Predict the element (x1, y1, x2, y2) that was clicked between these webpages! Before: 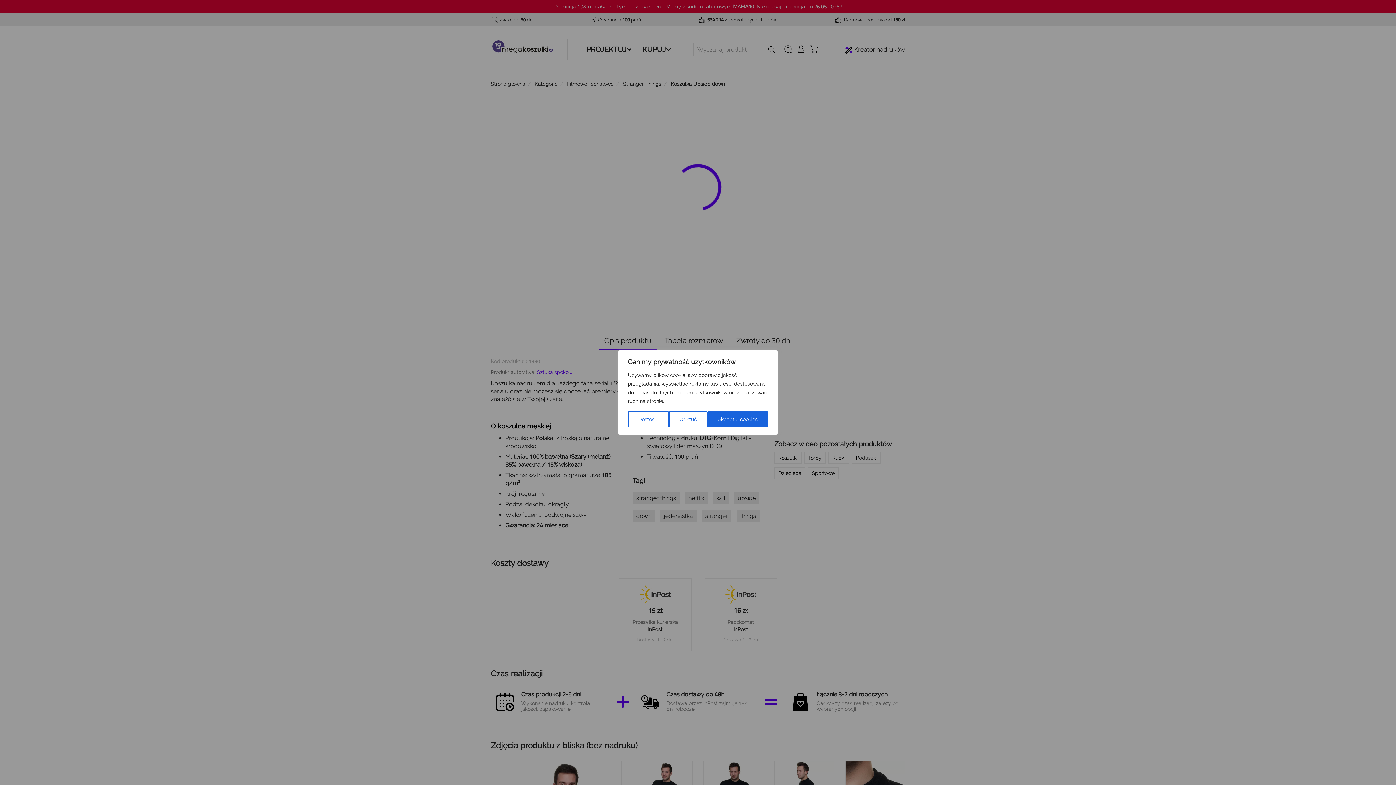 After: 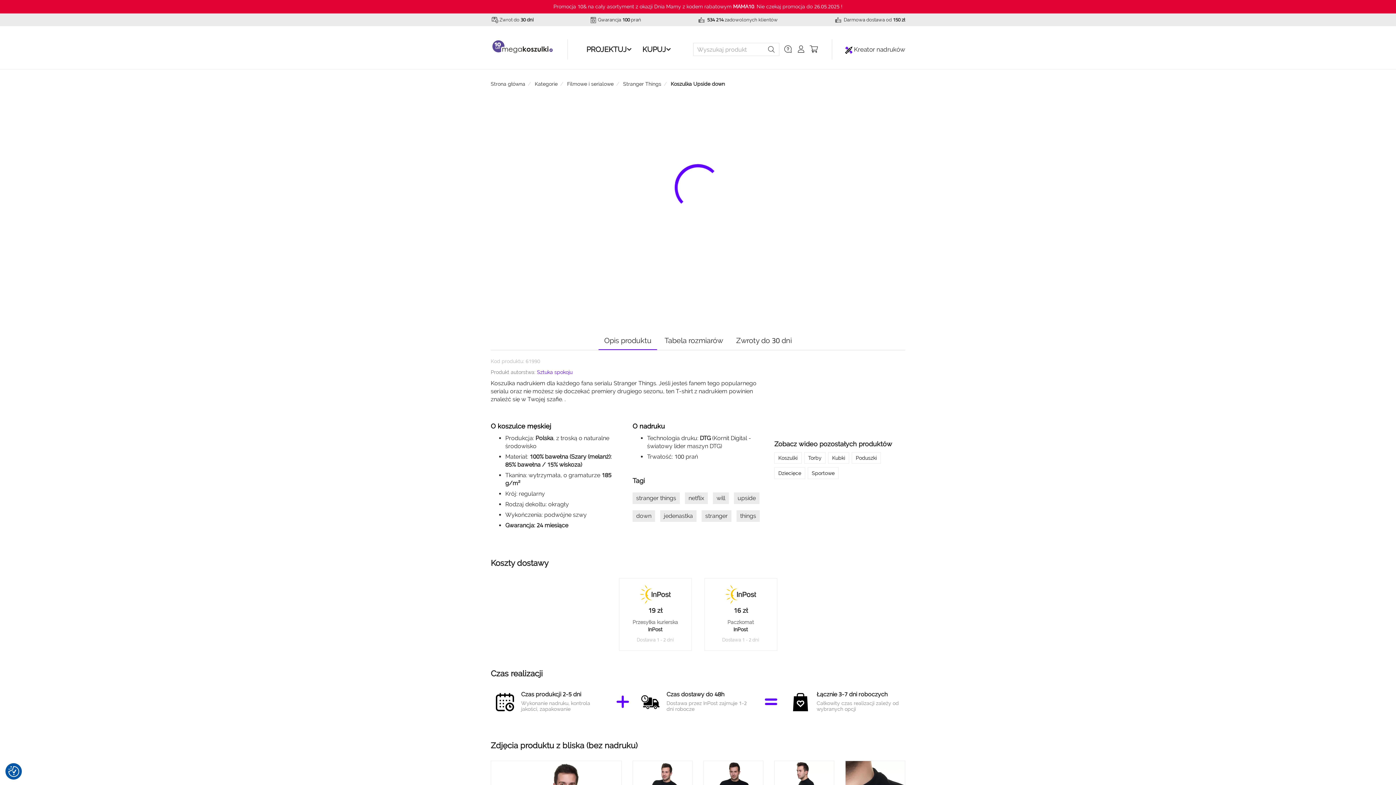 Action: bbox: (669, 411, 707, 427) label: Odrzuć